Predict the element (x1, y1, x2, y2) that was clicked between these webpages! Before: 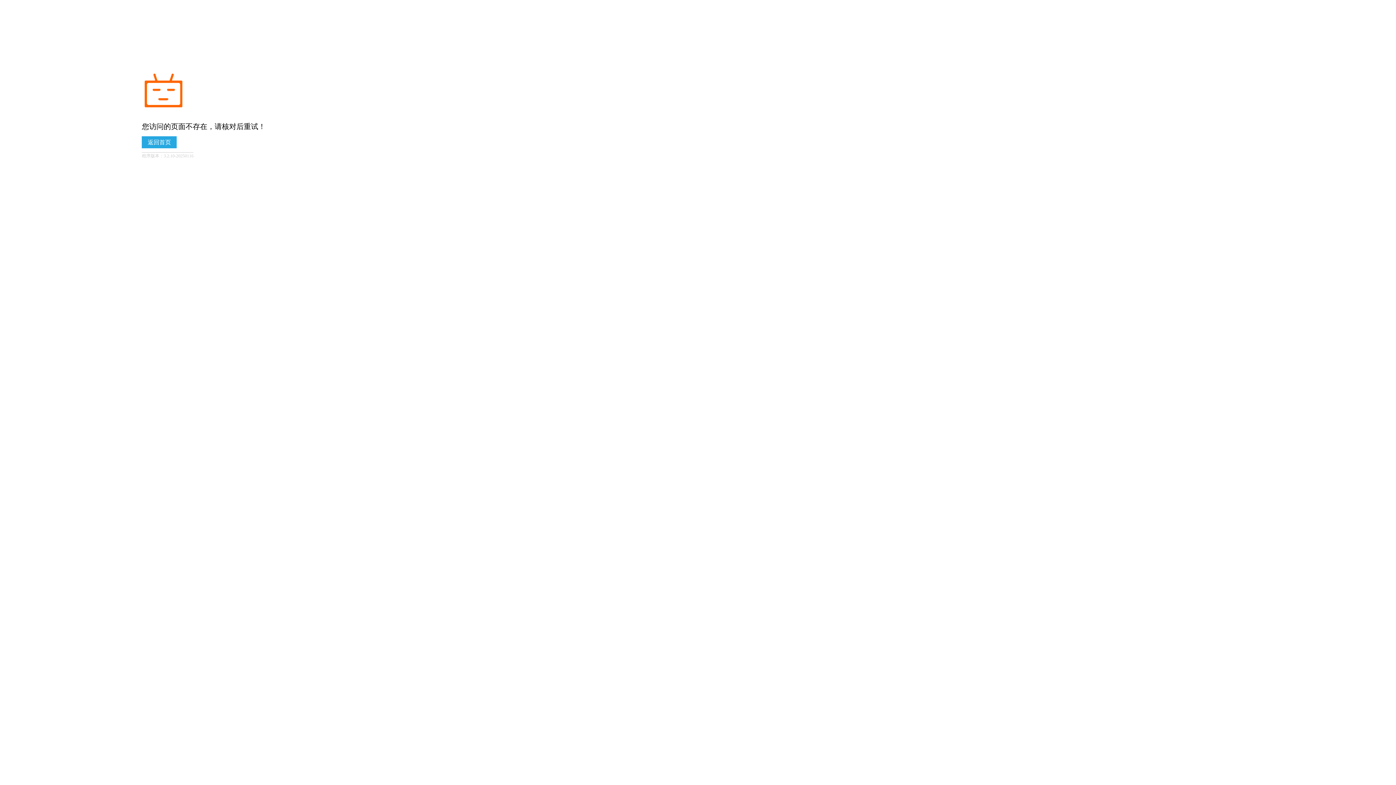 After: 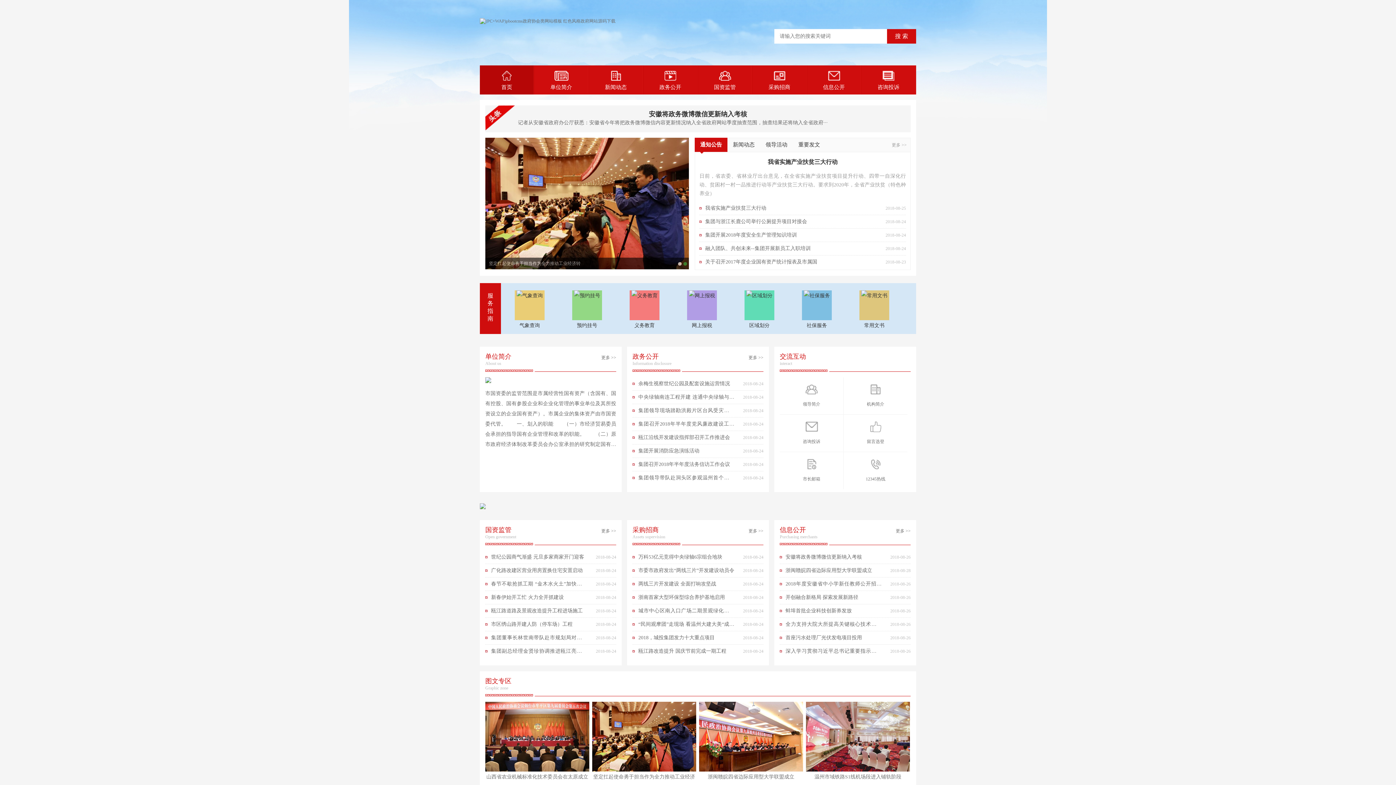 Action: label: 返回首页 bbox: (141, 136, 176, 148)